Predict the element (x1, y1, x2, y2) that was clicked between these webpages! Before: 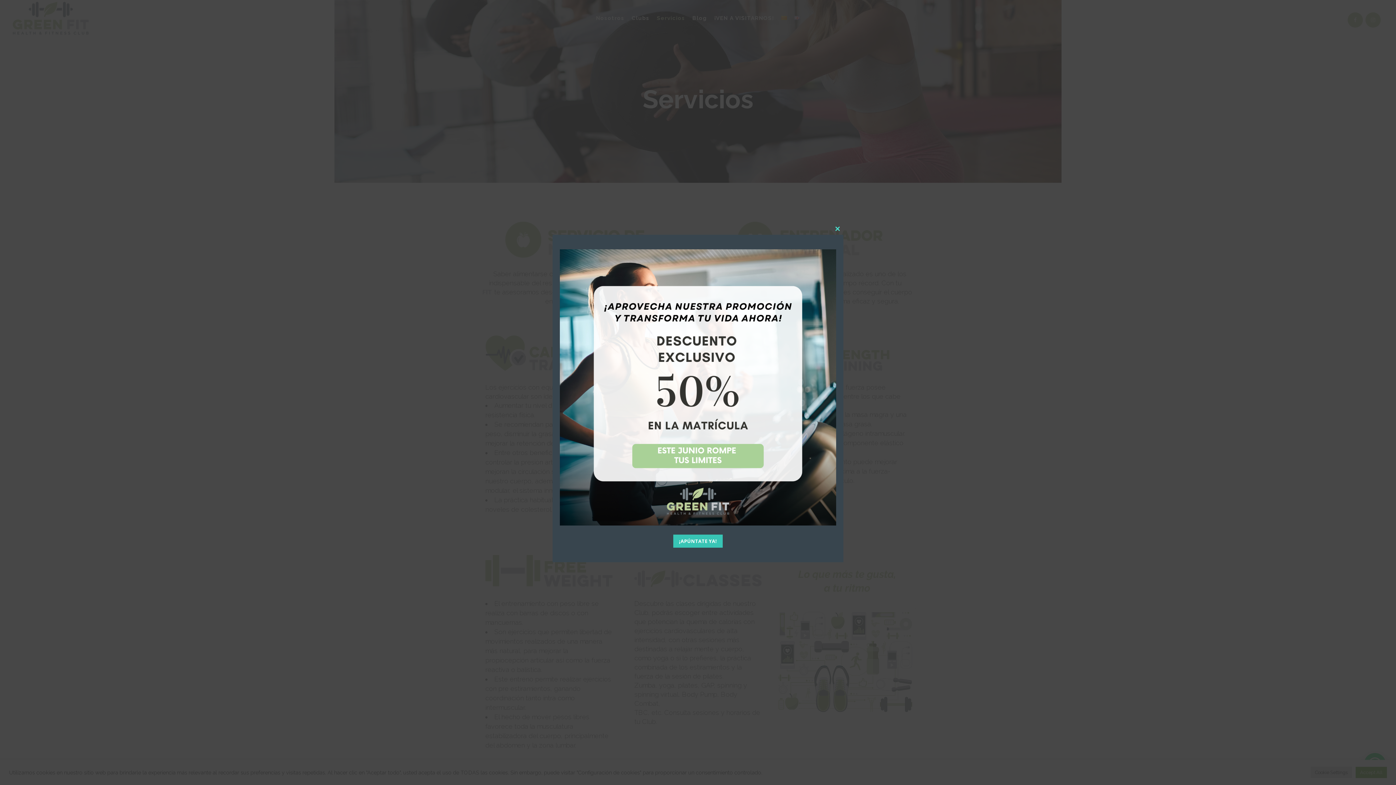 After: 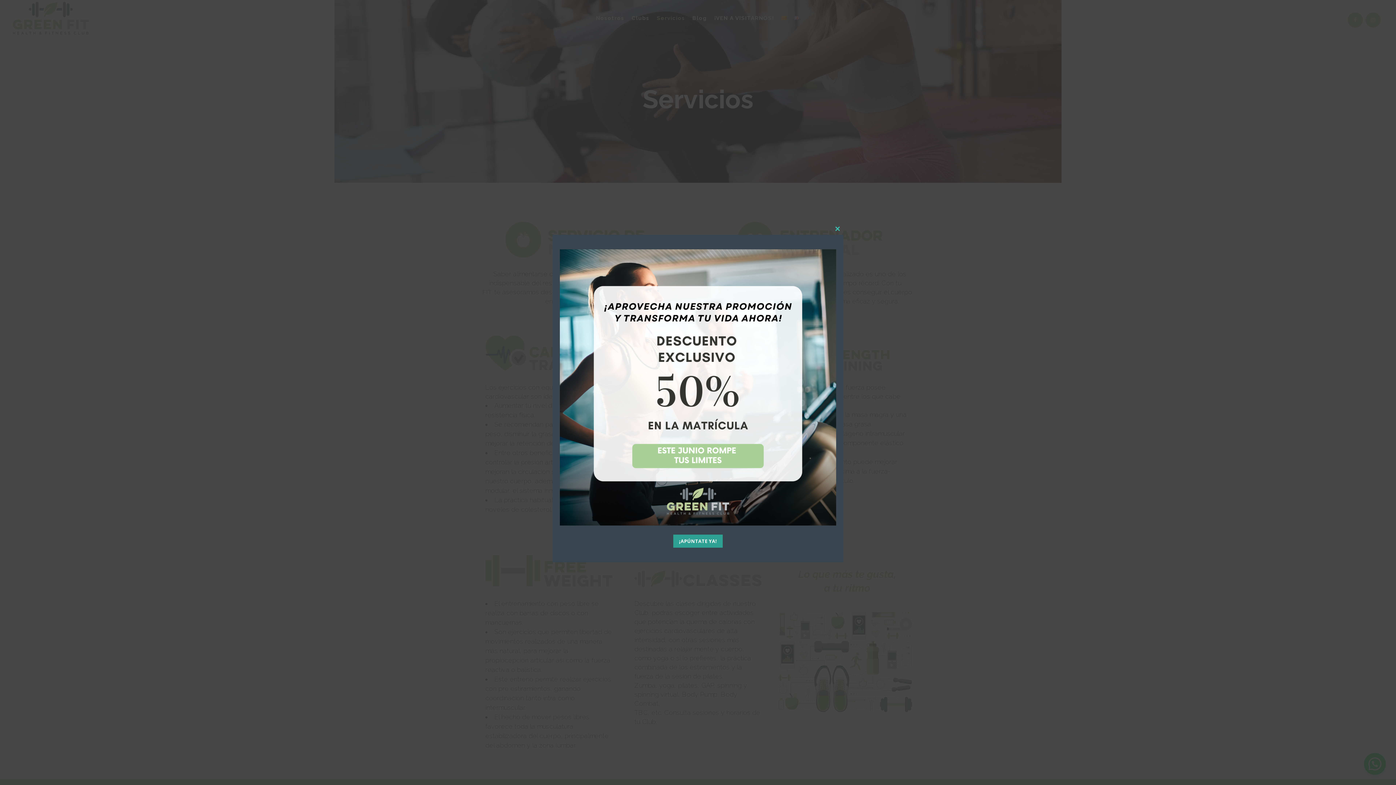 Action: label: ¡APÚNTATE YA! bbox: (673, 534, 723, 547)